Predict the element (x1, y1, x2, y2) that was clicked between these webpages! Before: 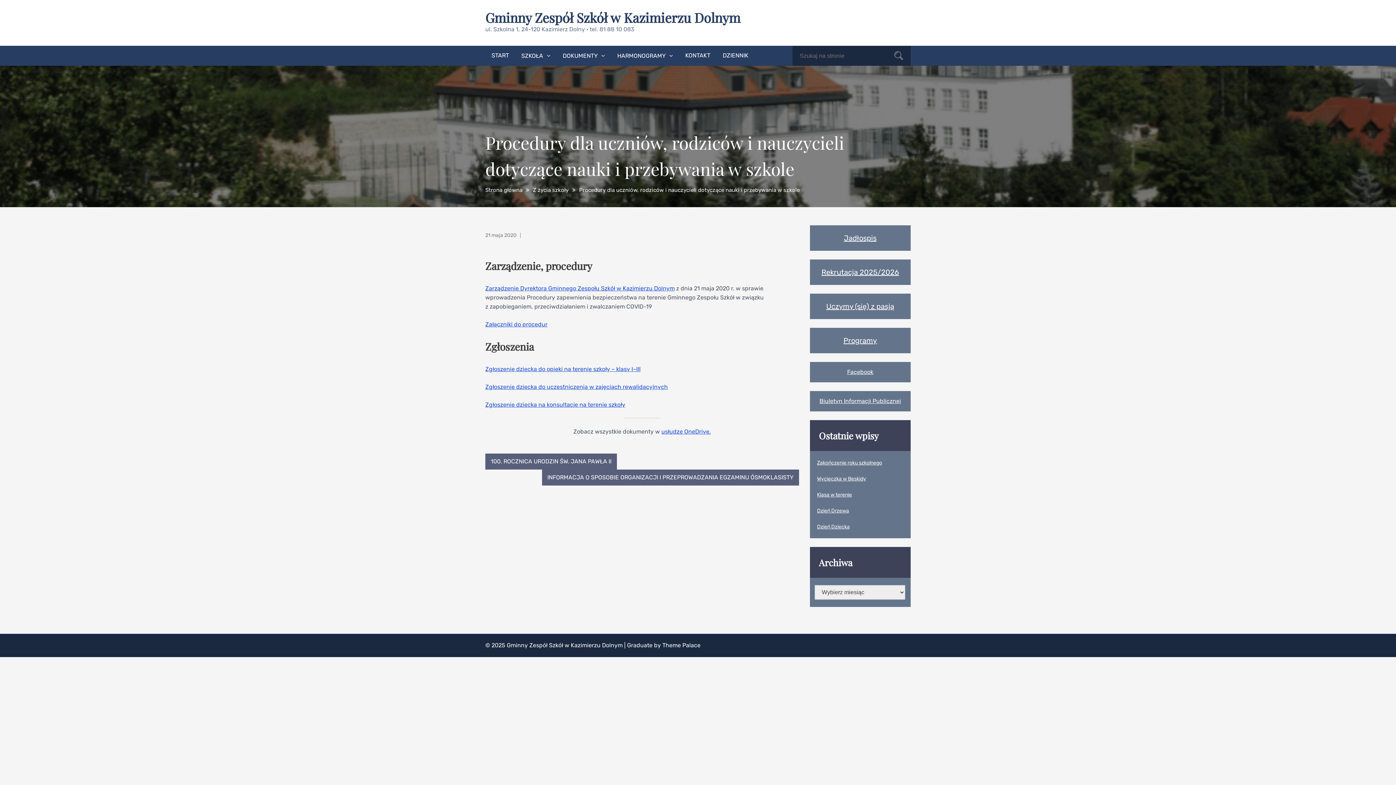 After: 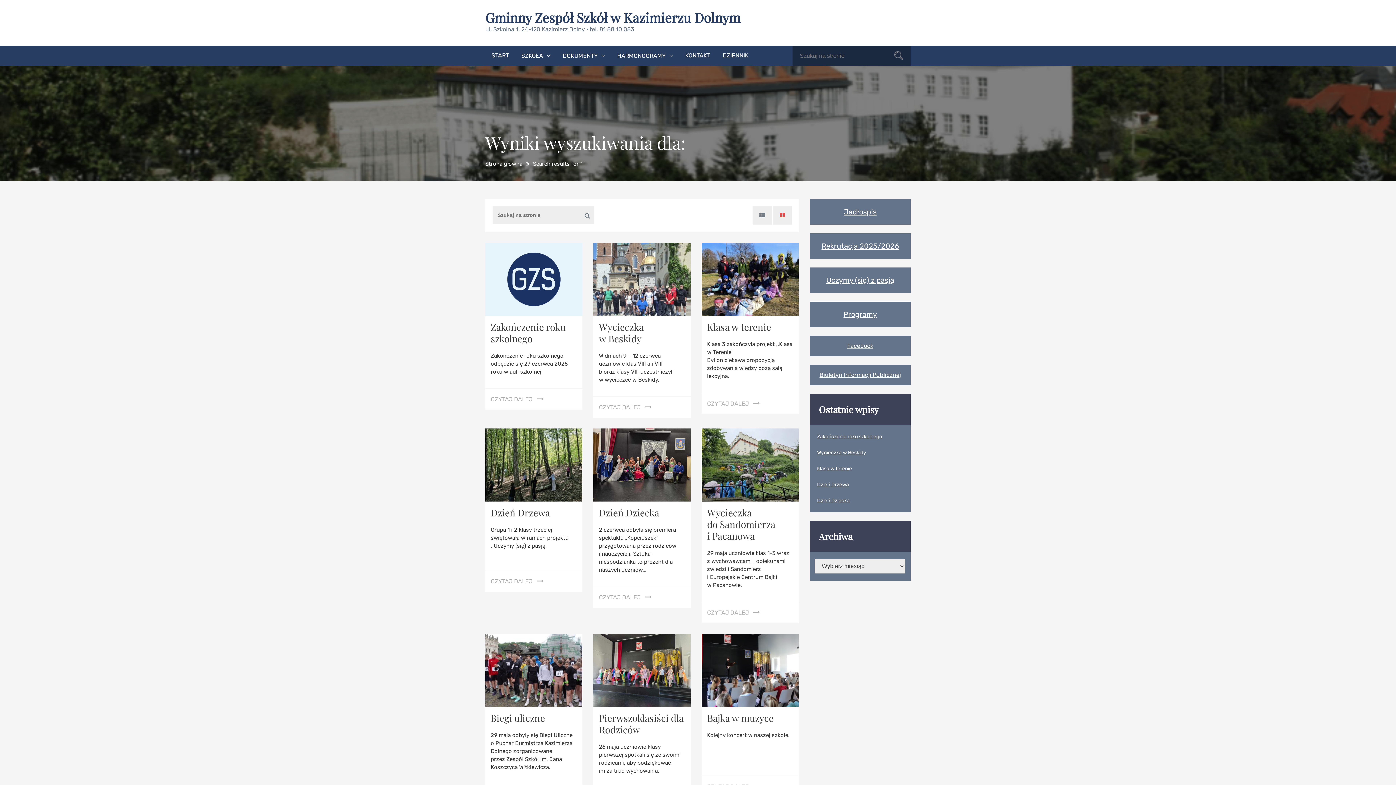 Action: label: Search bbox: (894, 50, 903, 63)